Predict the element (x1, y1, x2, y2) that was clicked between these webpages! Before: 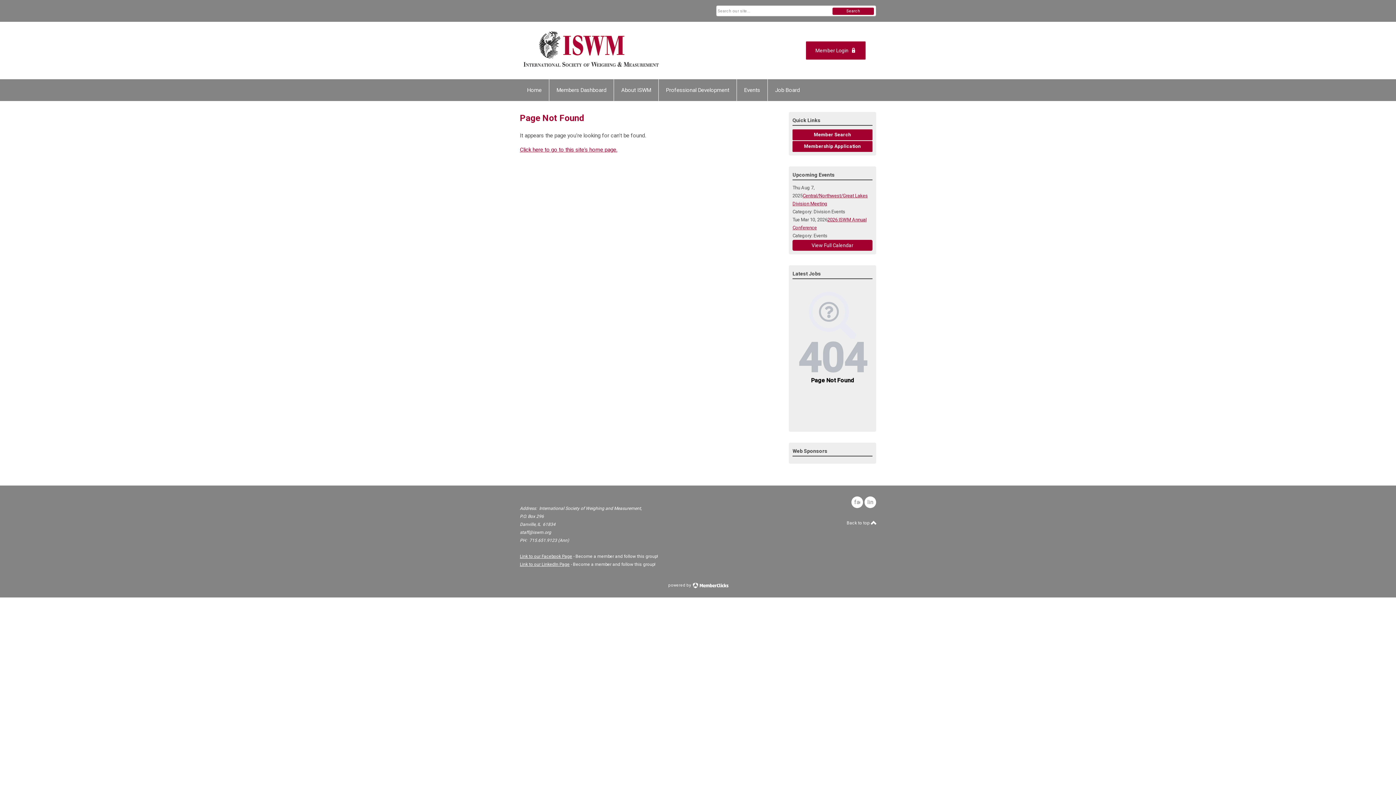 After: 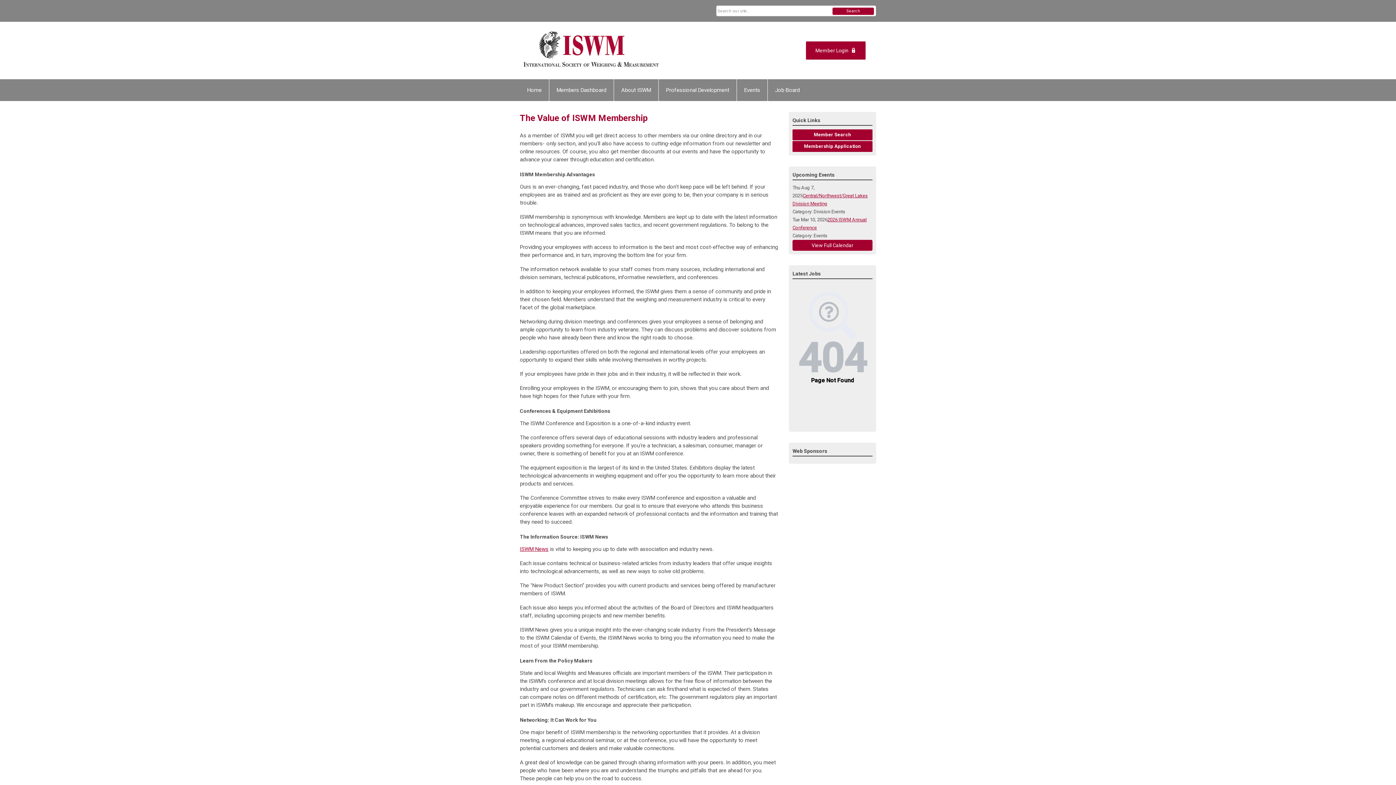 Action: label: Professional Development bbox: (658, 79, 736, 100)